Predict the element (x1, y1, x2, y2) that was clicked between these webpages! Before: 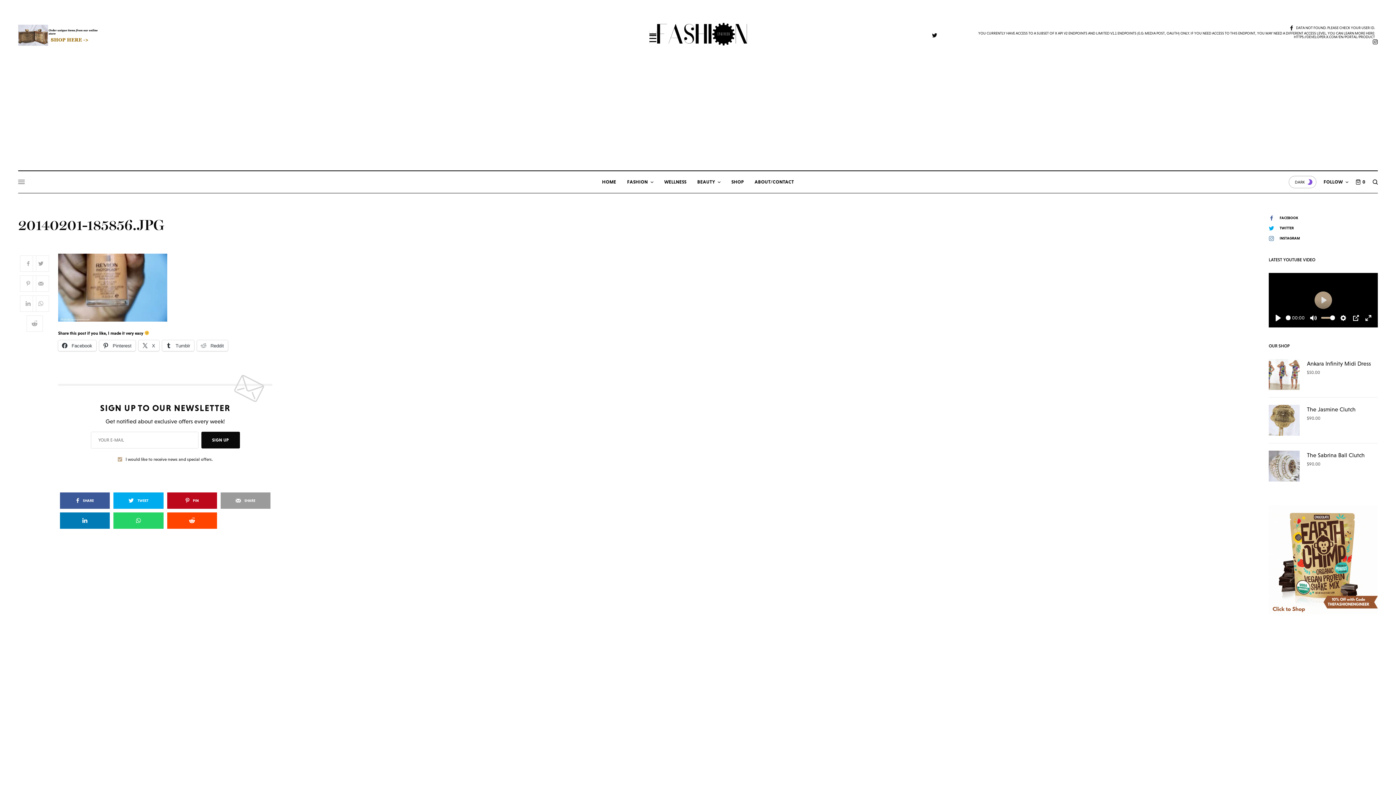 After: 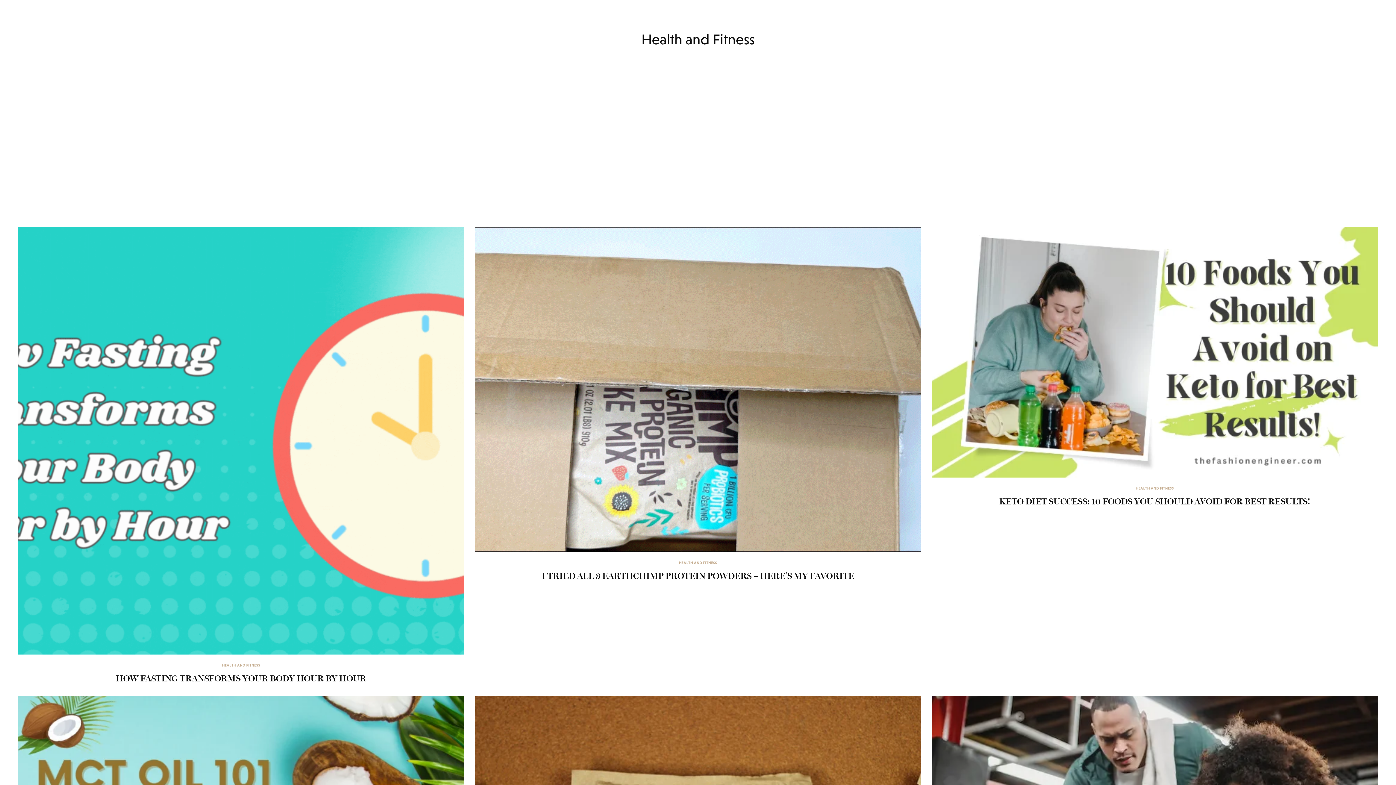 Action: label: WELLNESS bbox: (664, 171, 686, 193)